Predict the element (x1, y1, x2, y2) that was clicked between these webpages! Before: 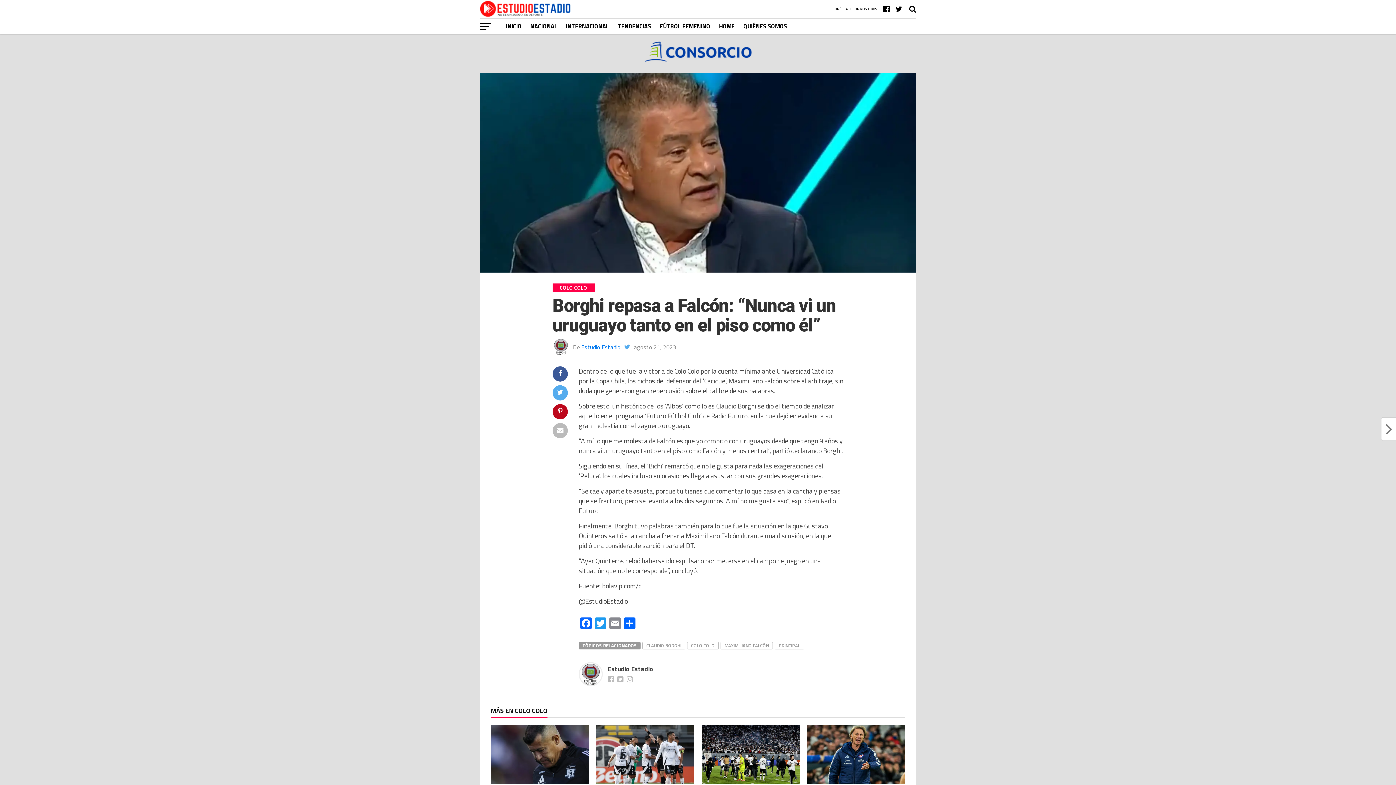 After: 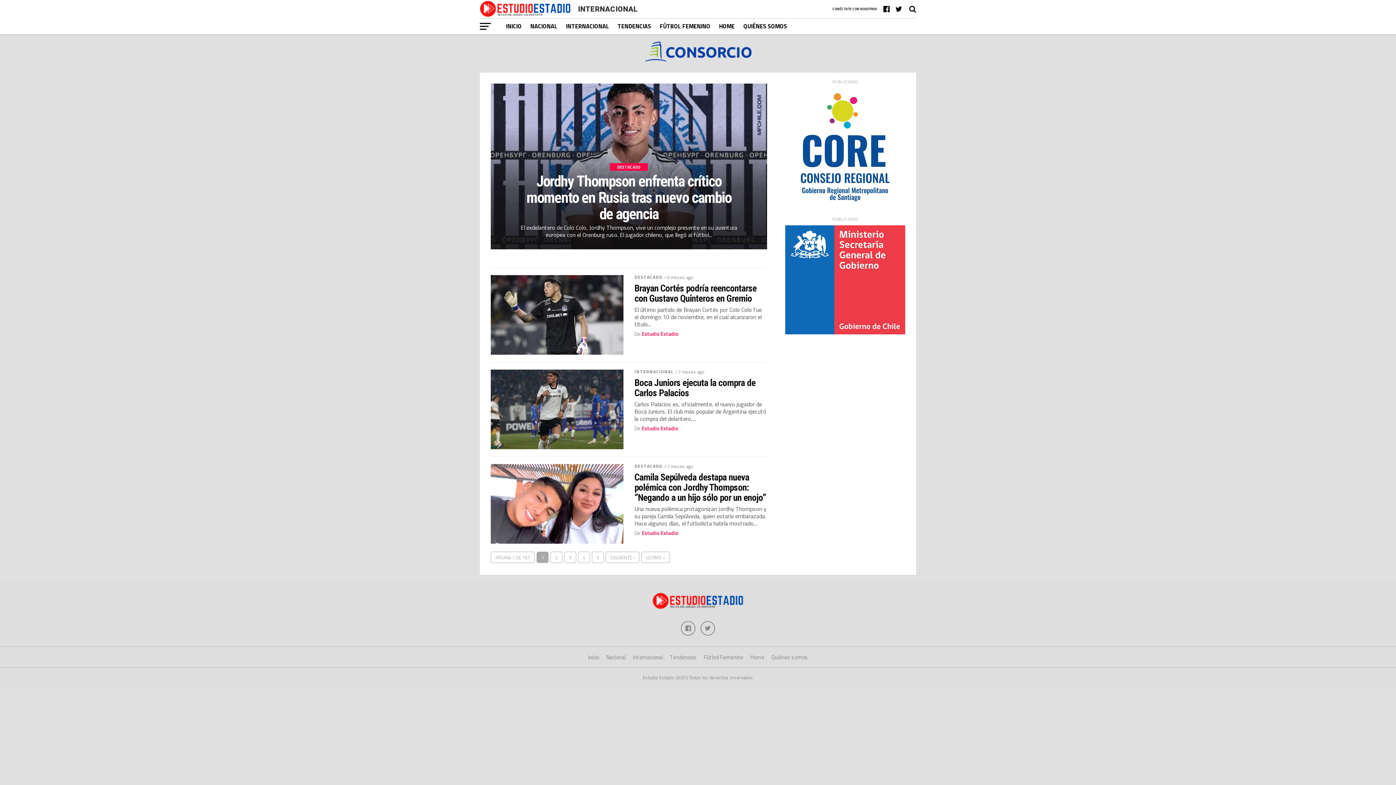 Action: bbox: (561, 18, 613, 34) label: INTERNACIONAL